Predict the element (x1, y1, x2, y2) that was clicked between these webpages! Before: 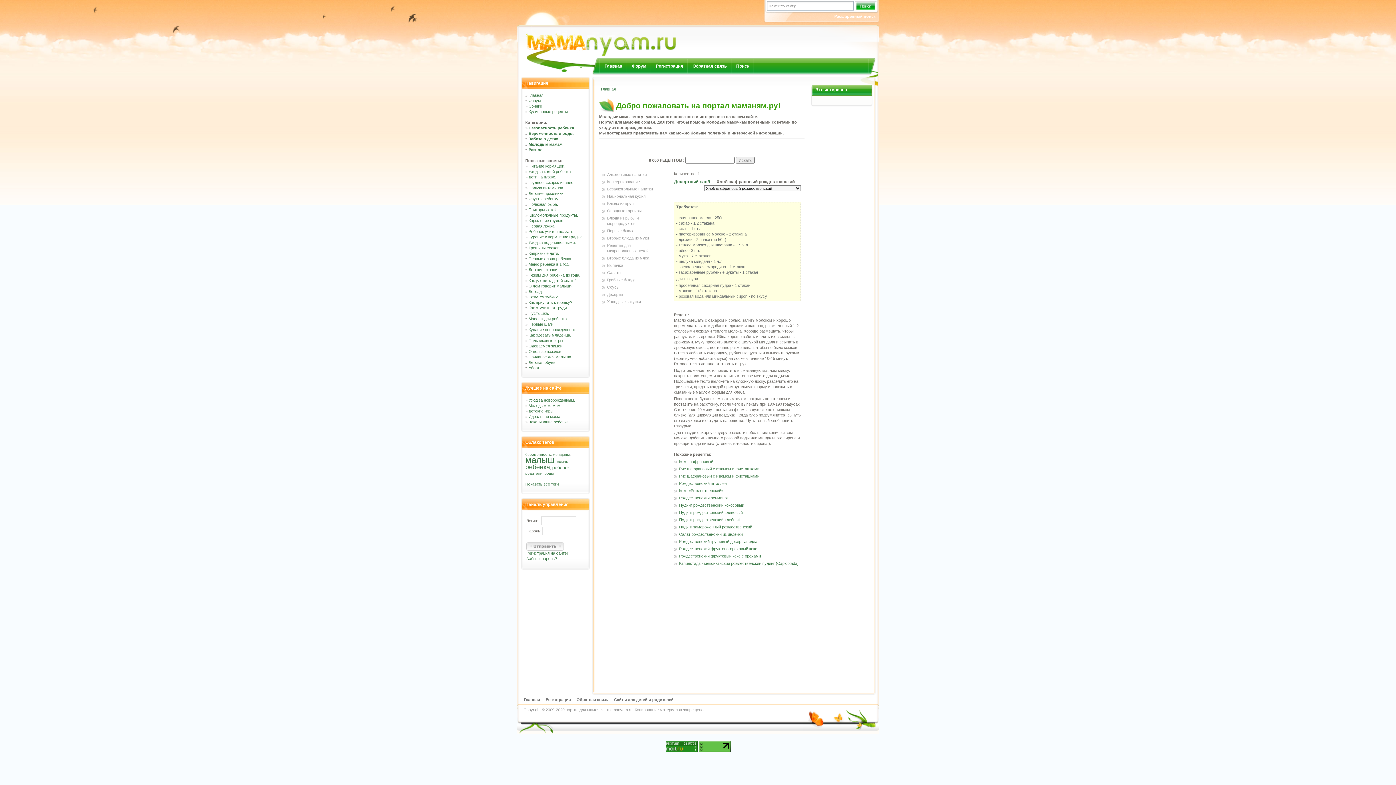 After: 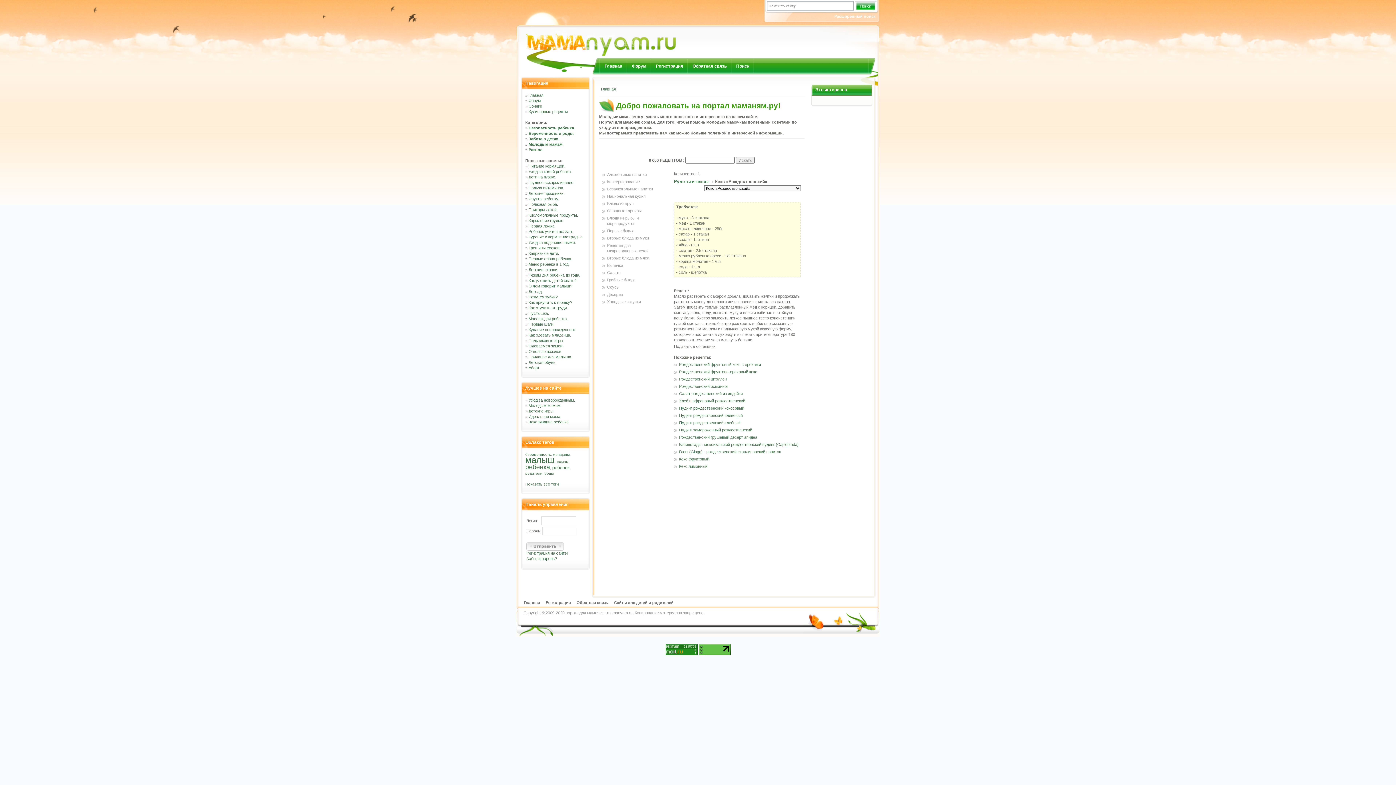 Action: label: Кекс «Рождественский» bbox: (679, 488, 723, 493)